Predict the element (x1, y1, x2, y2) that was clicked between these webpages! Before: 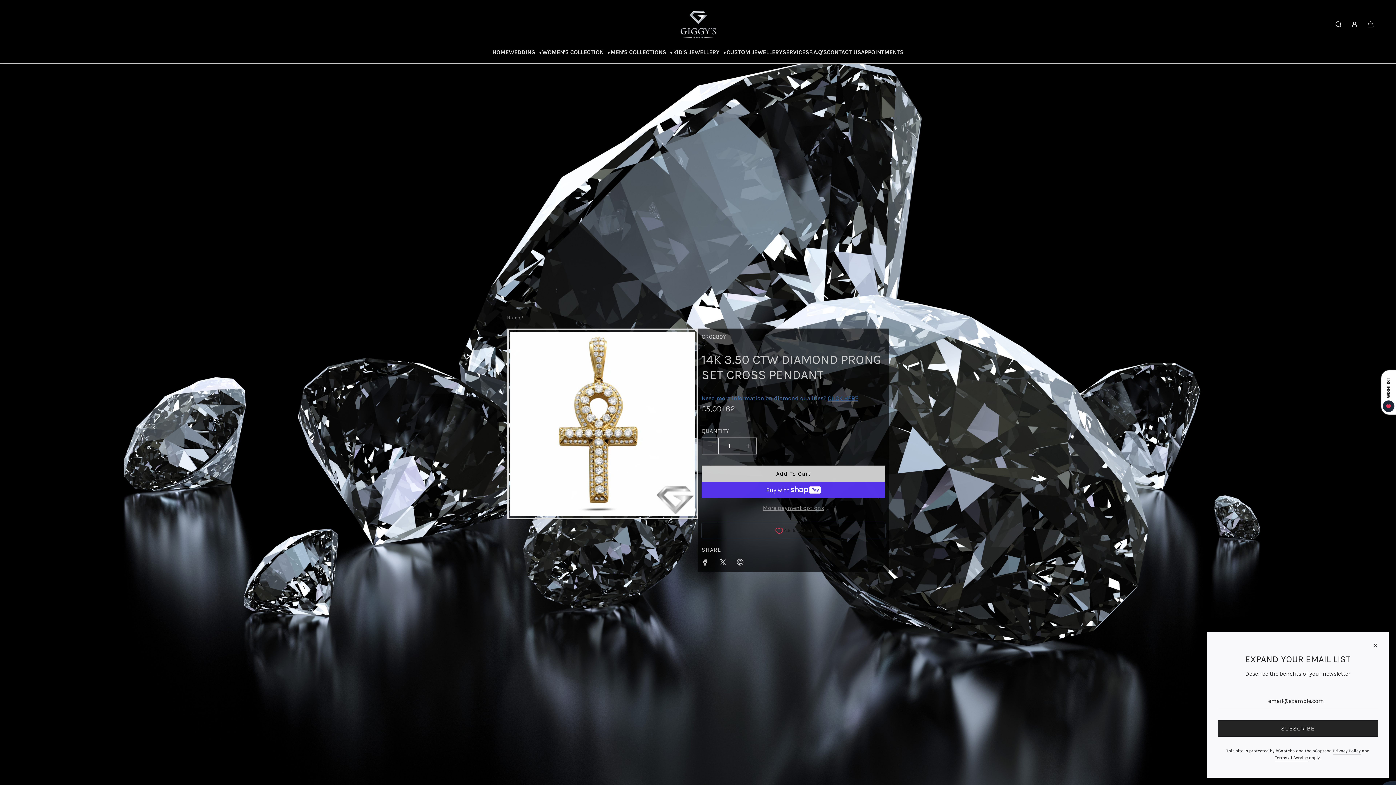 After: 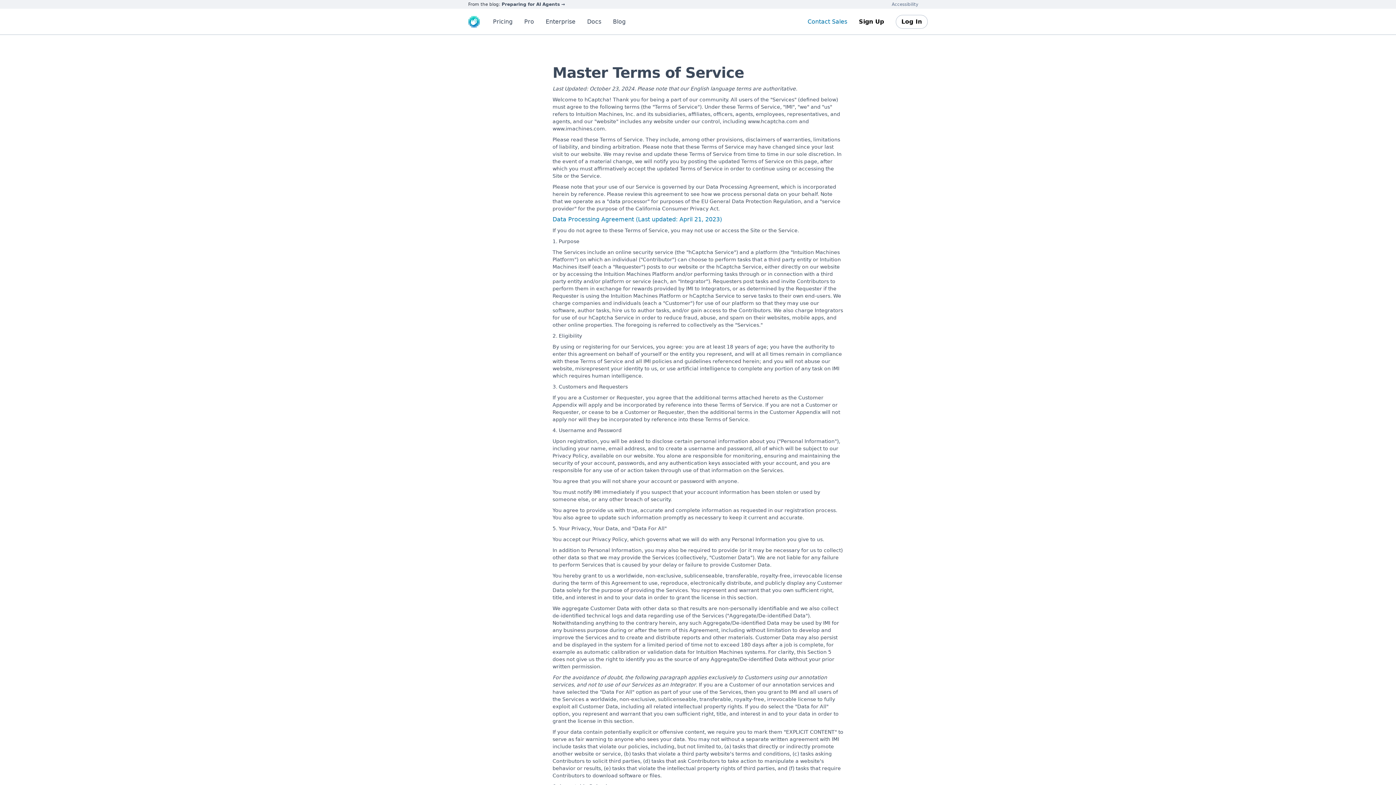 Action: bbox: (1275, 754, 1308, 761) label: Terms of Service